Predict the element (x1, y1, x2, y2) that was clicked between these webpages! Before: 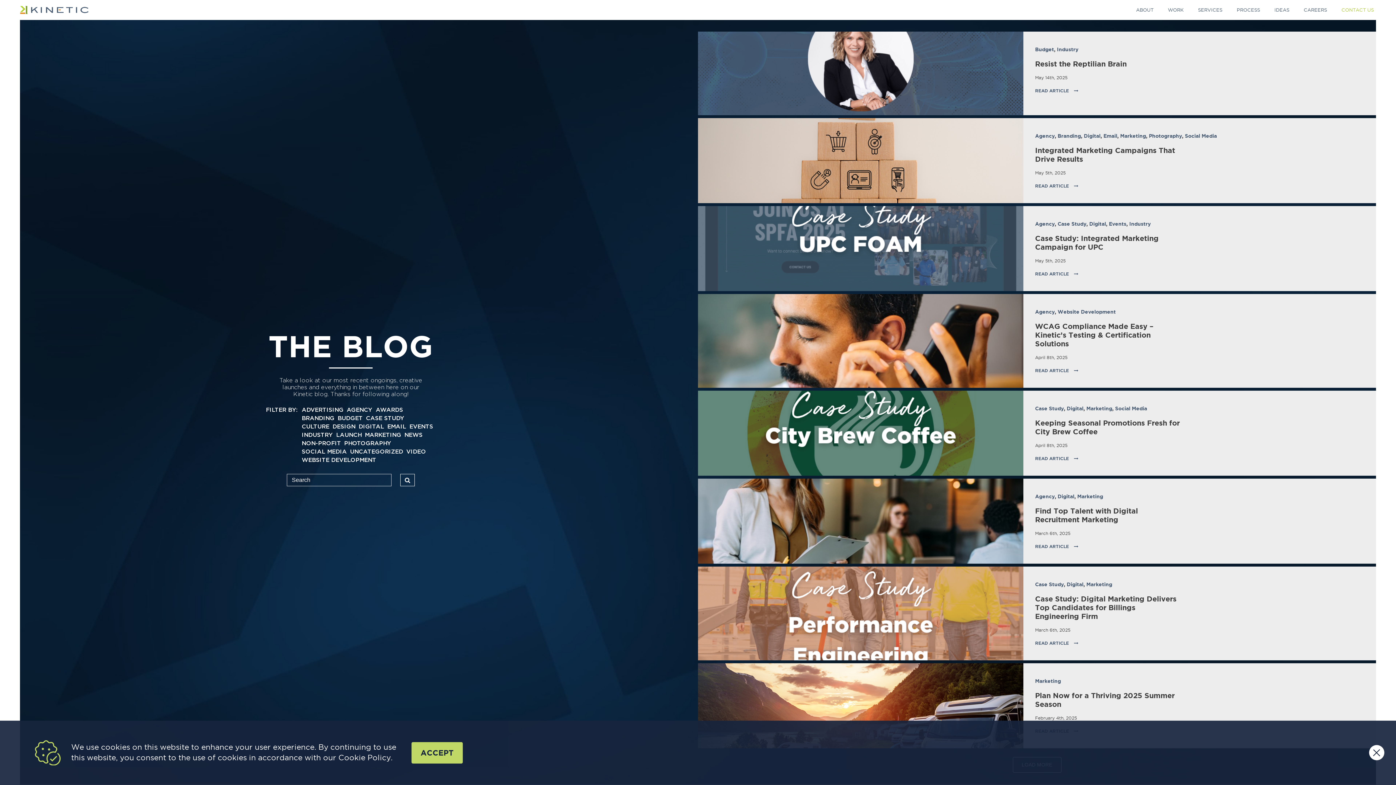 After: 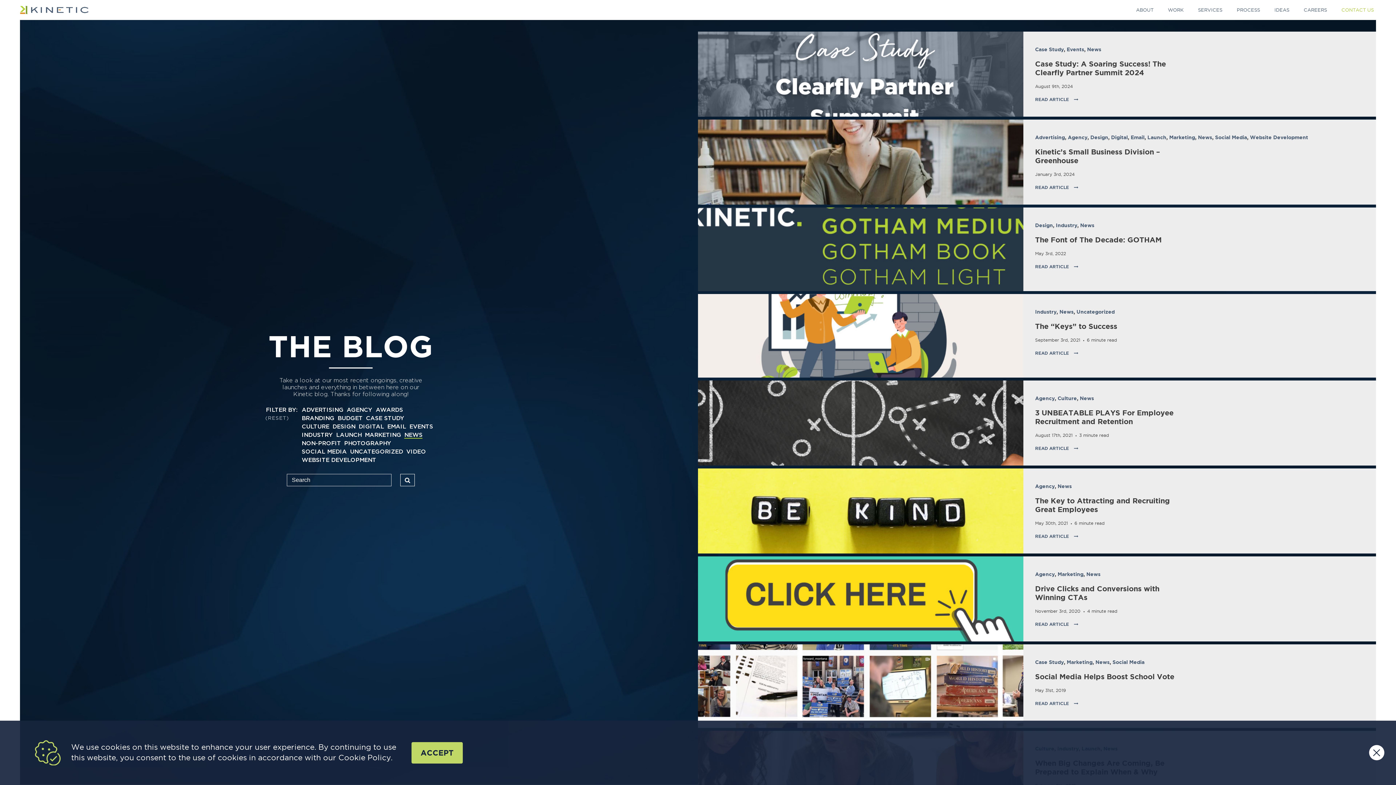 Action: label: NEWS bbox: (404, 432, 422, 438)